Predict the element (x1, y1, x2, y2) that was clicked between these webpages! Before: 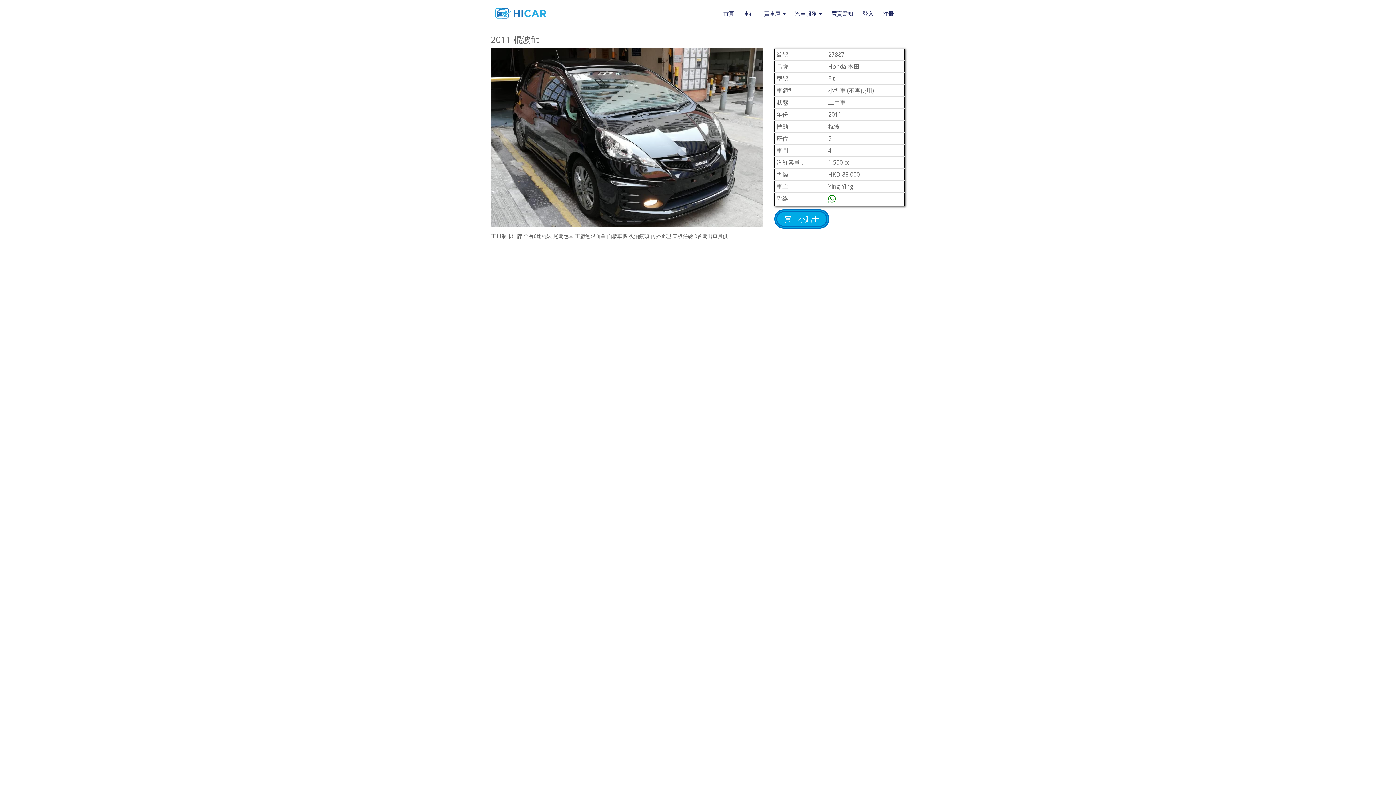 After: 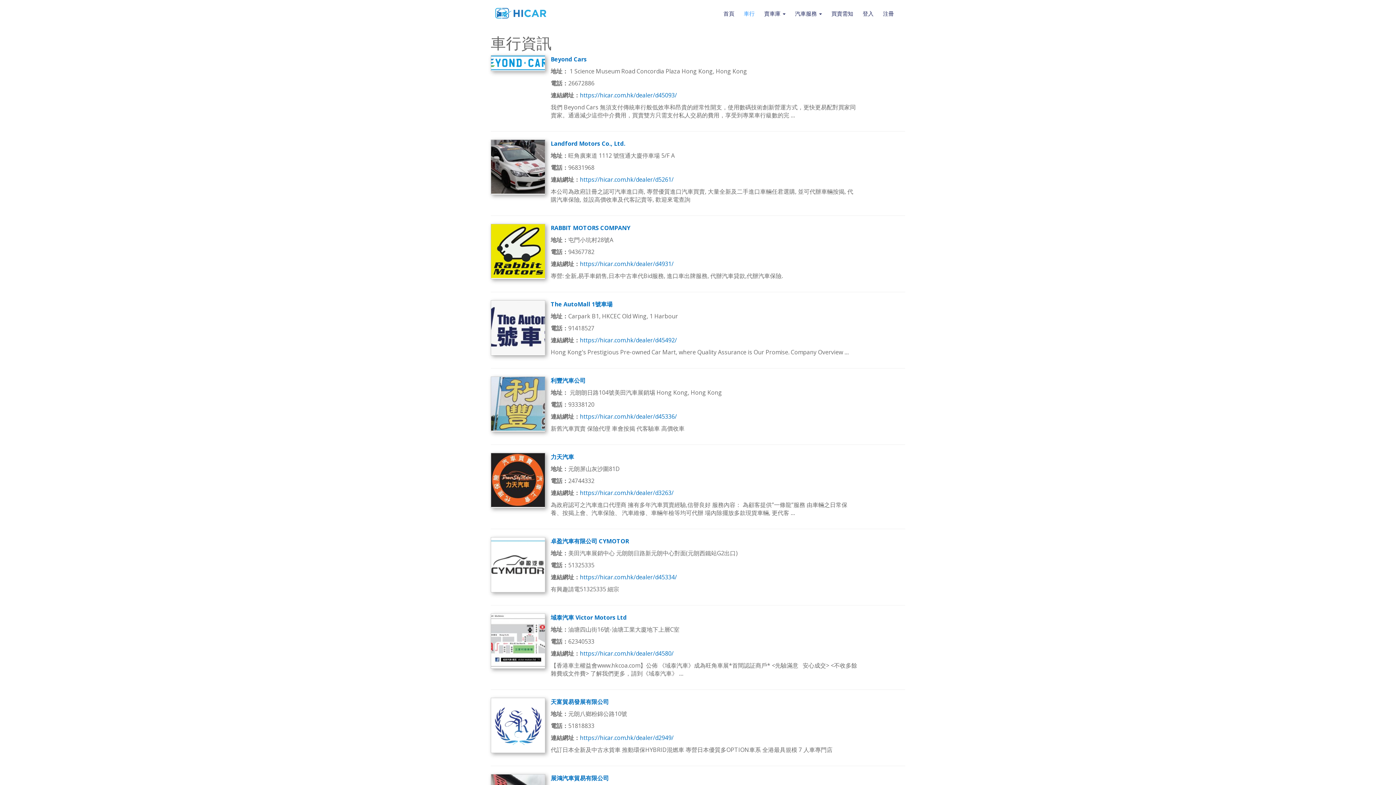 Action: label: 車行 bbox: (741, 2, 757, 24)